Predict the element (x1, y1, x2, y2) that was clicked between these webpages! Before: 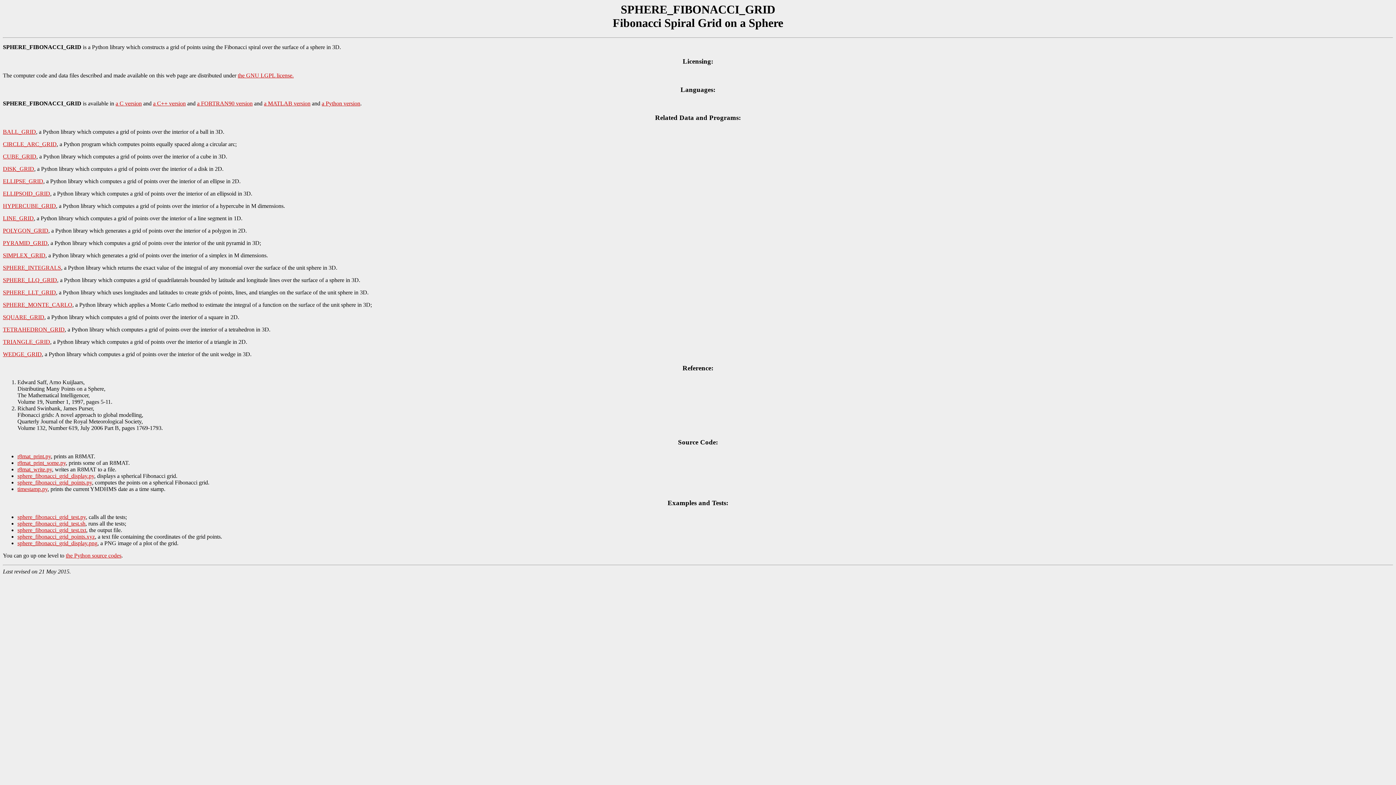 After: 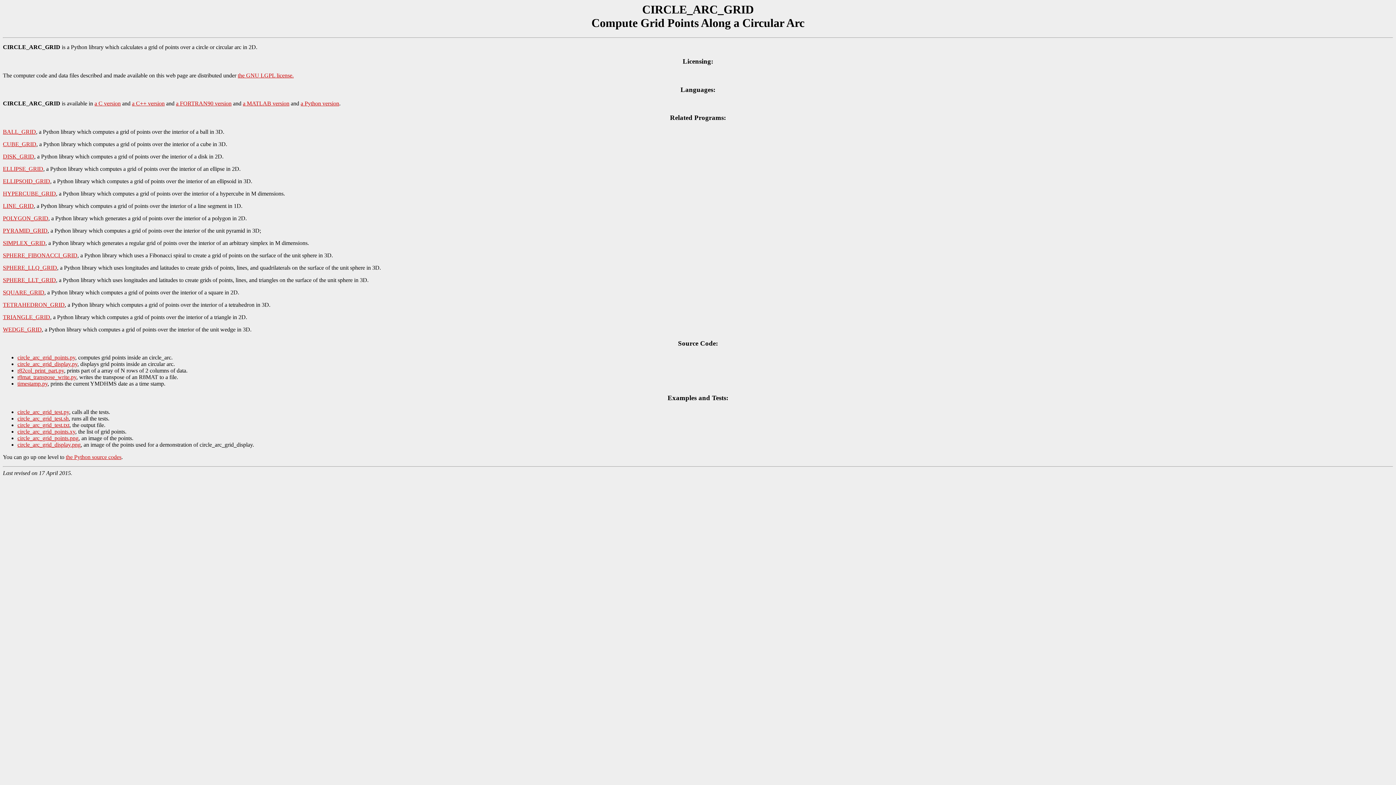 Action: bbox: (2, 141, 56, 147) label: CIRCLE_ARC_GRID